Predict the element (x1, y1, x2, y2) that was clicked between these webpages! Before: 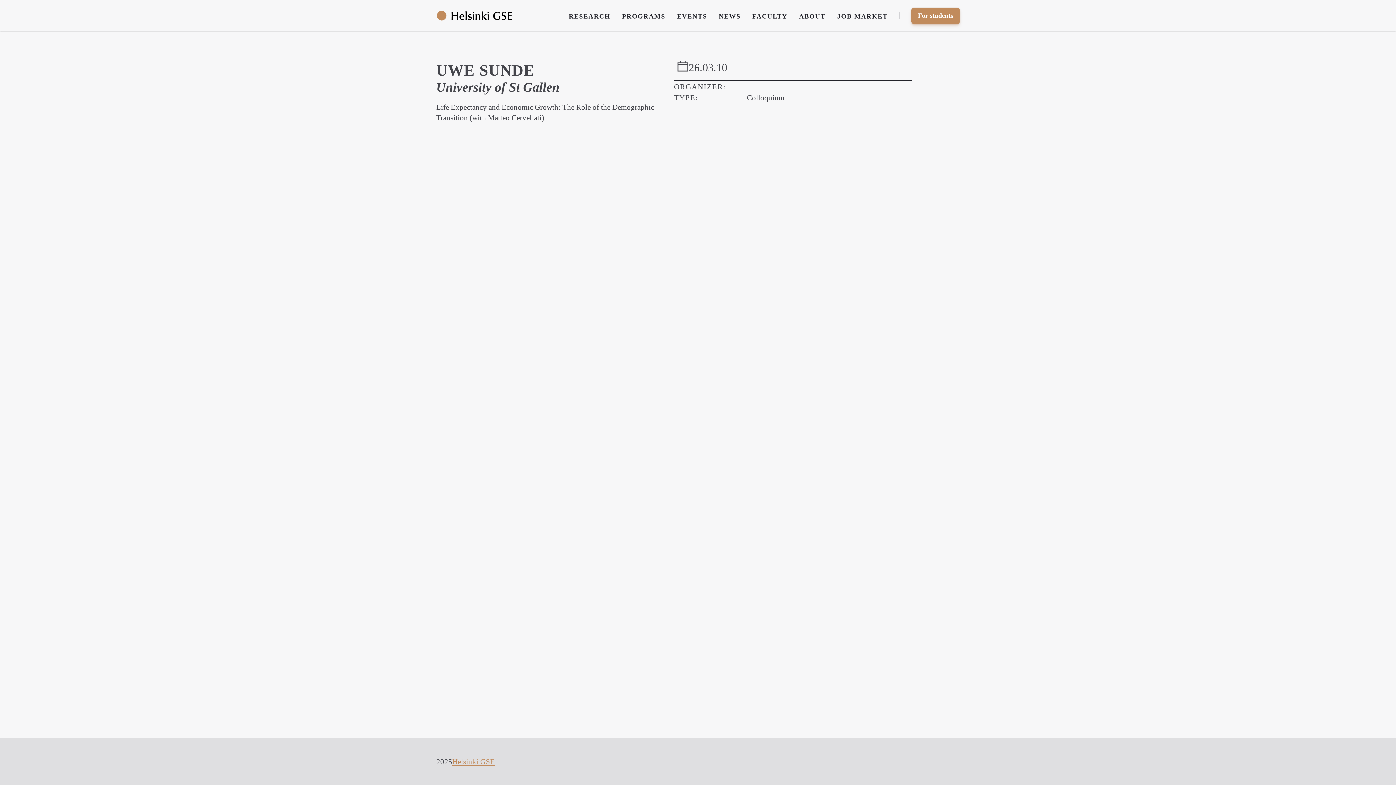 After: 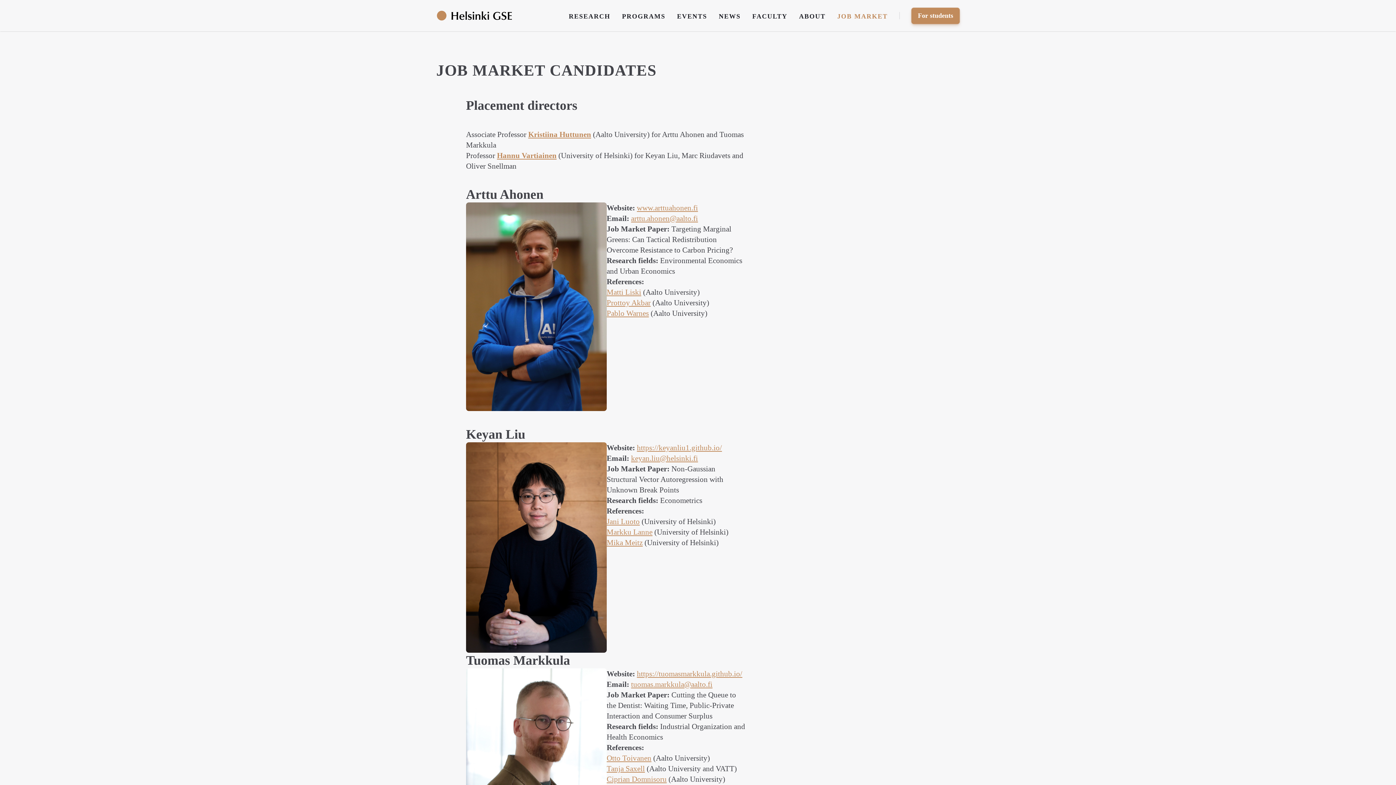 Action: label: JOB MARKET bbox: (837, 12, 888, 19)